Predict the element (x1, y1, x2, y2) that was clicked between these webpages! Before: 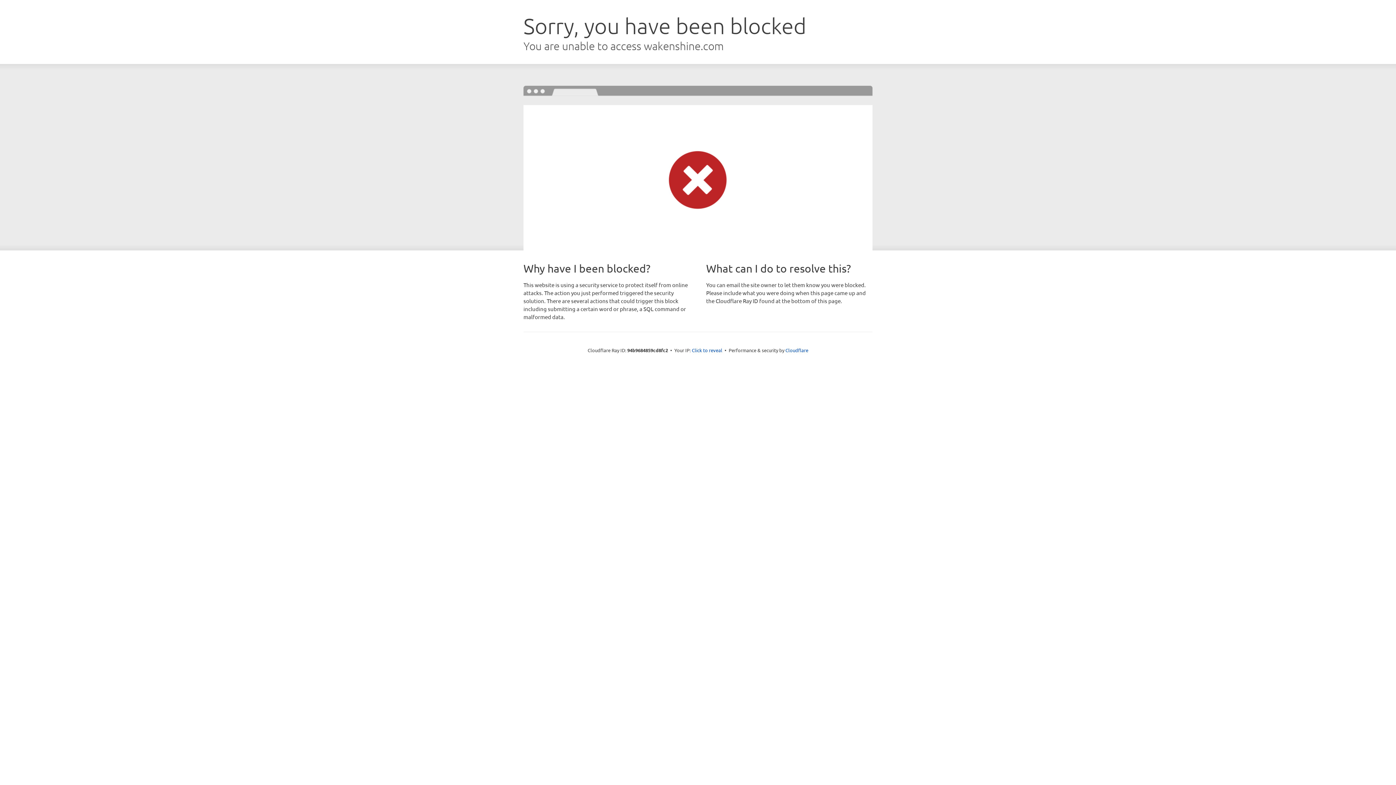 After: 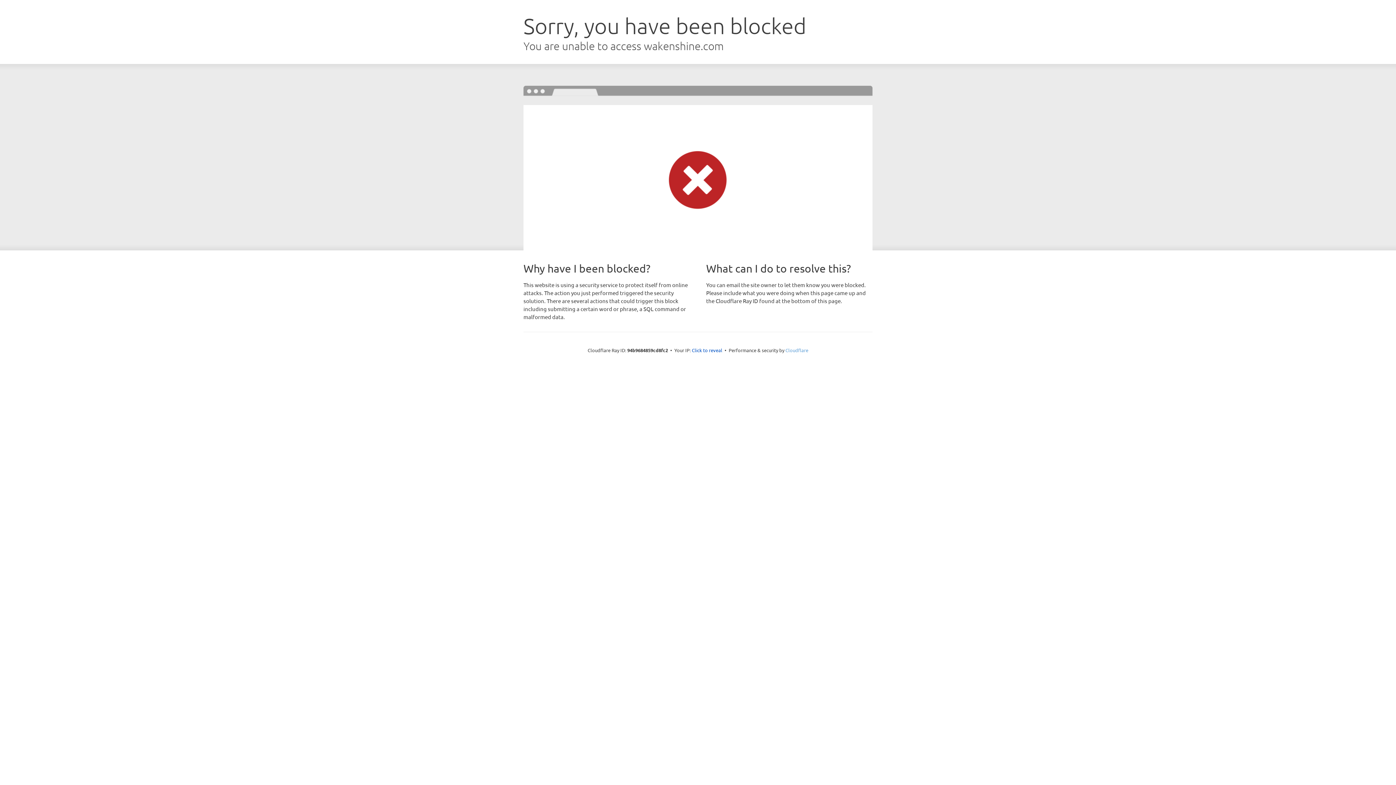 Action: bbox: (785, 347, 808, 353) label: Cloudflare